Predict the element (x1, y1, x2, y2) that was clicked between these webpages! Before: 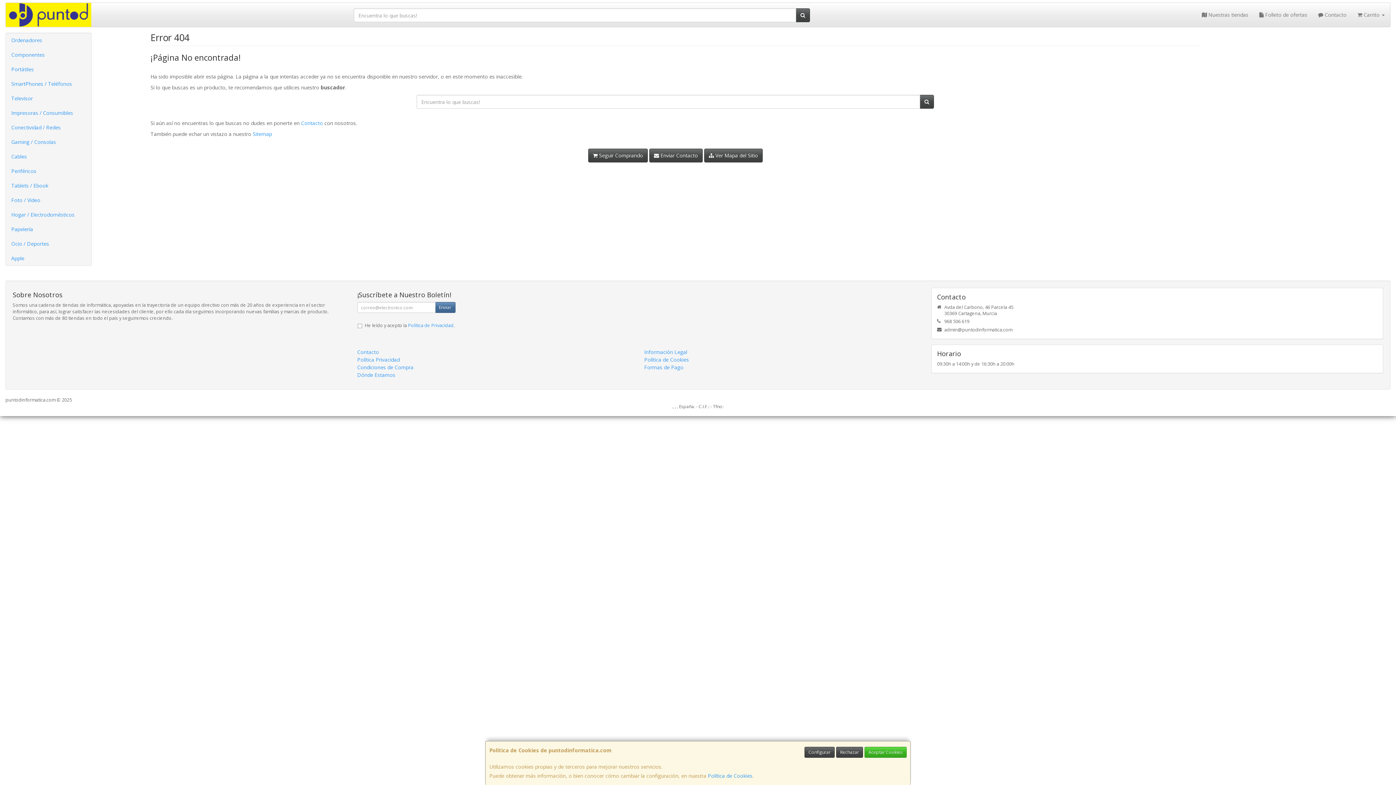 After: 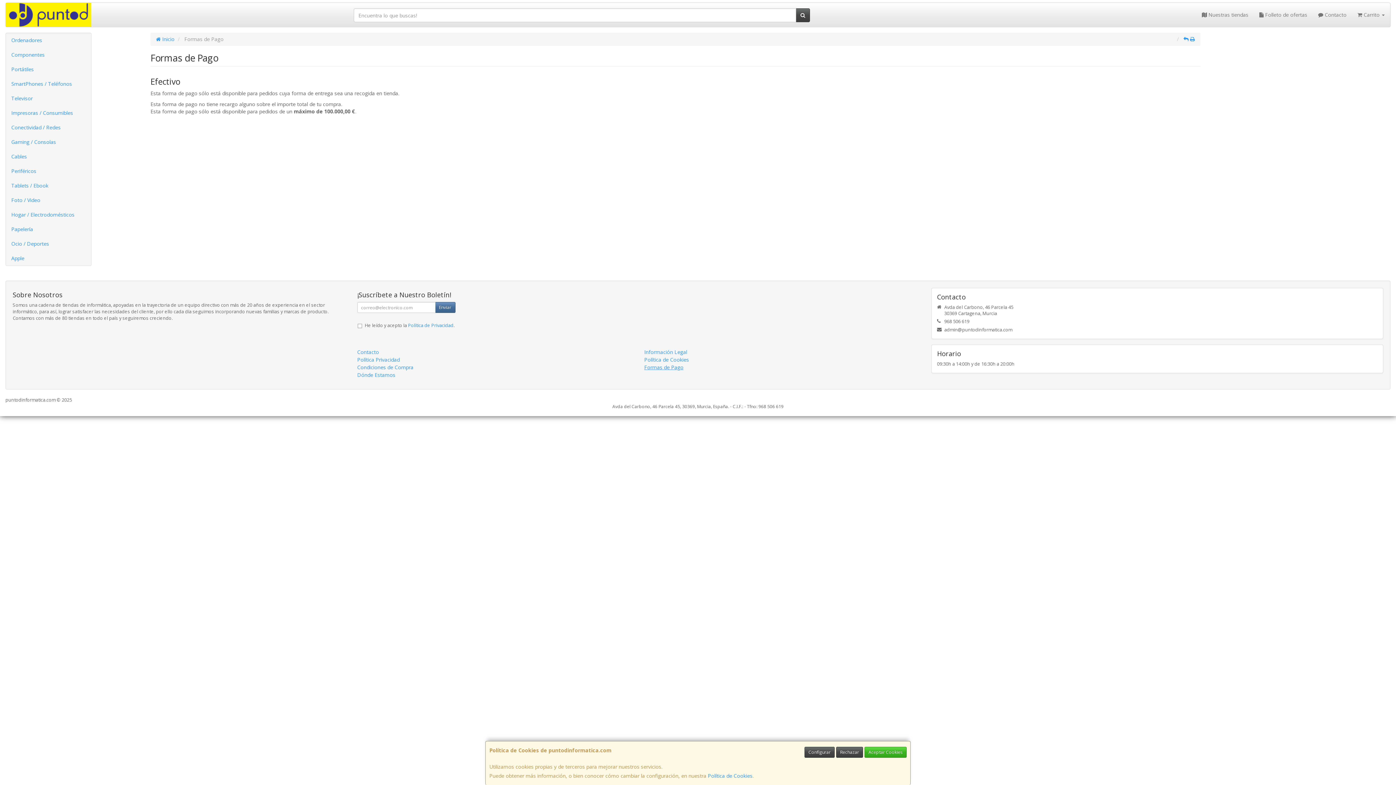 Action: label: Formas de Pago bbox: (644, 364, 683, 370)